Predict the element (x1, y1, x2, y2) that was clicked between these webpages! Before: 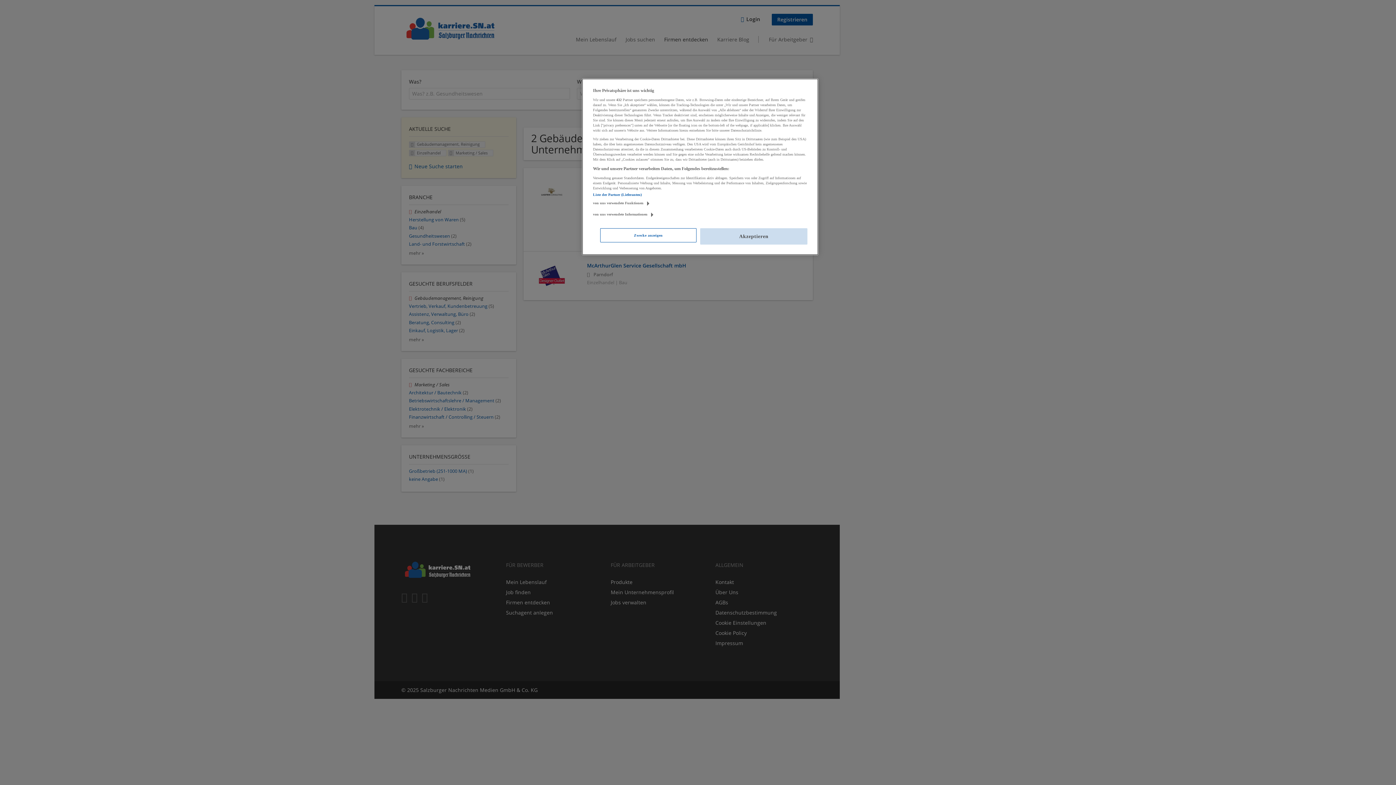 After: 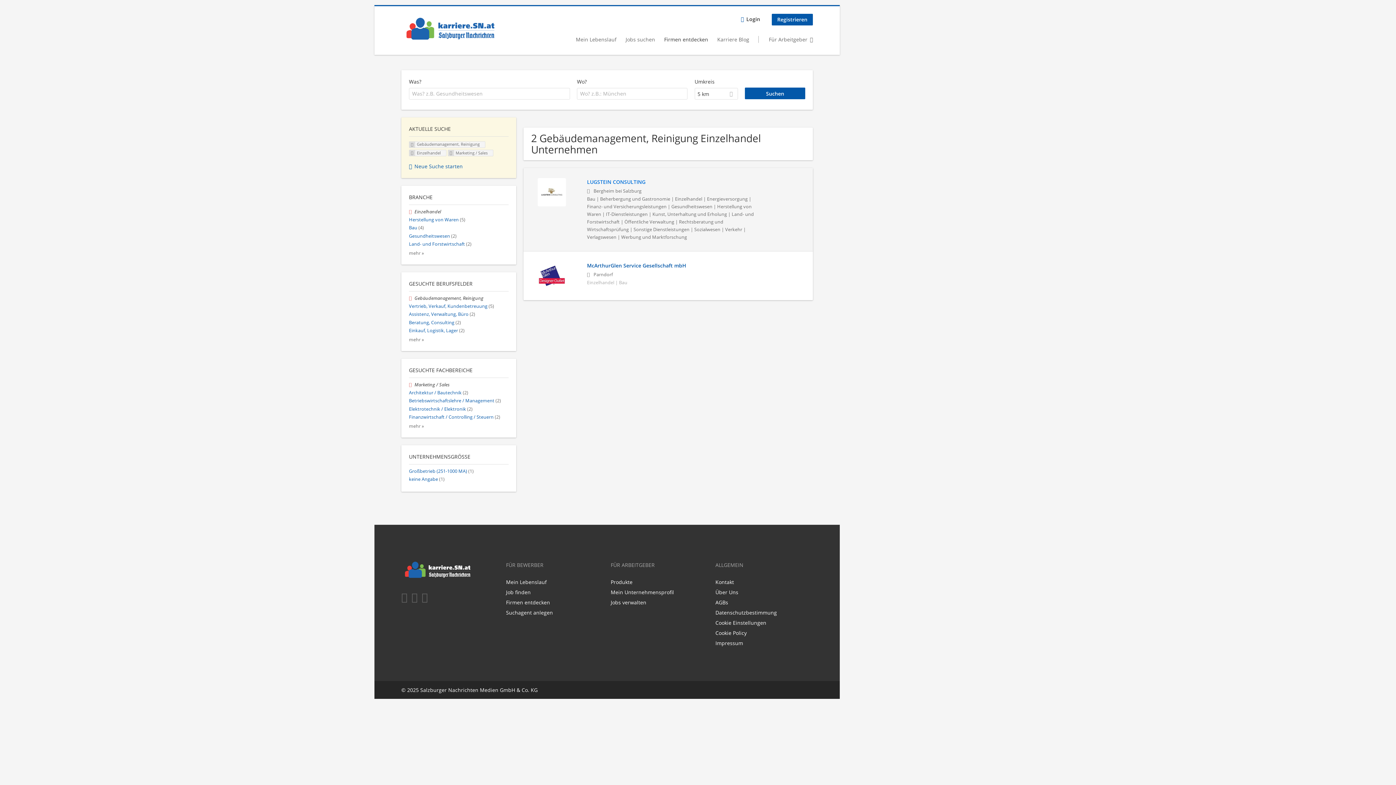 Action: bbox: (700, 228, 807, 244) label: Akzeptieren